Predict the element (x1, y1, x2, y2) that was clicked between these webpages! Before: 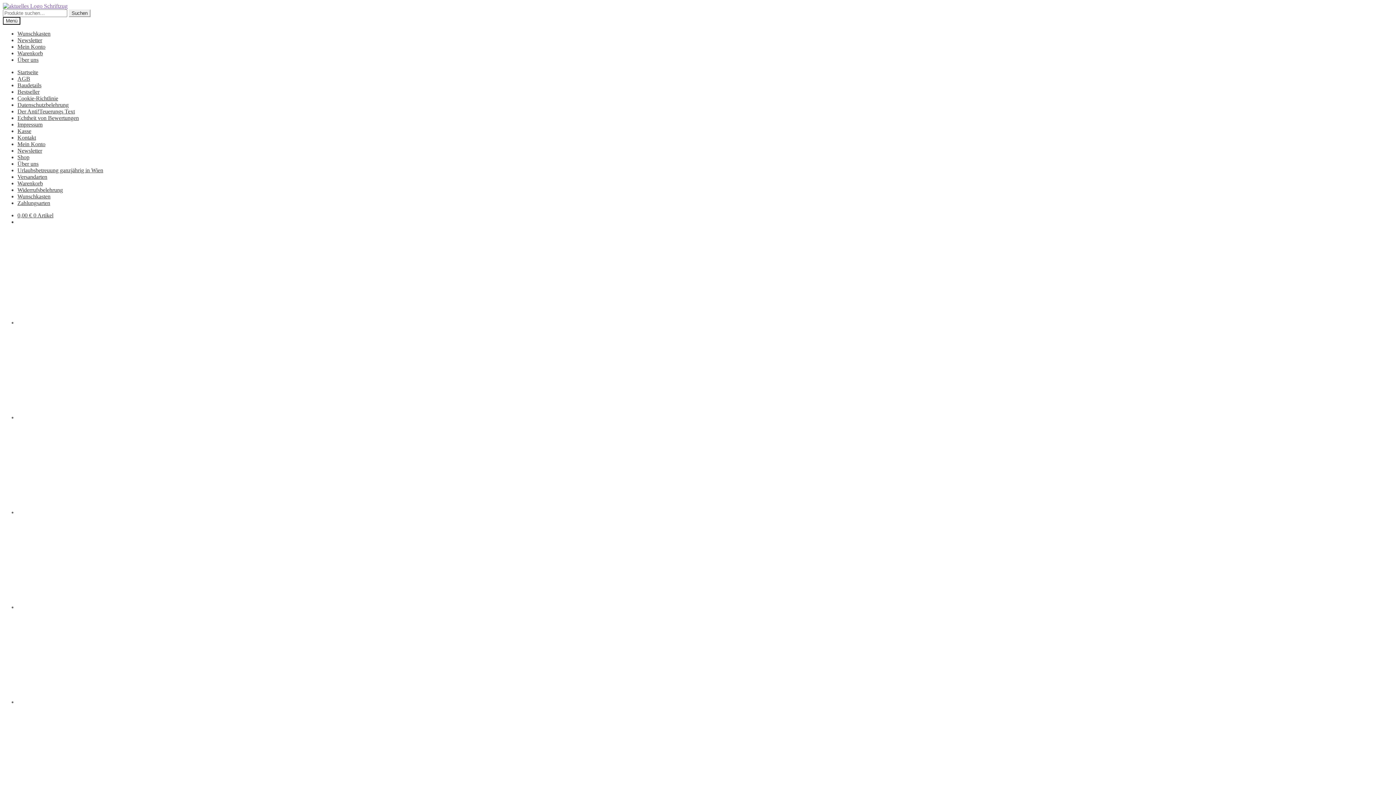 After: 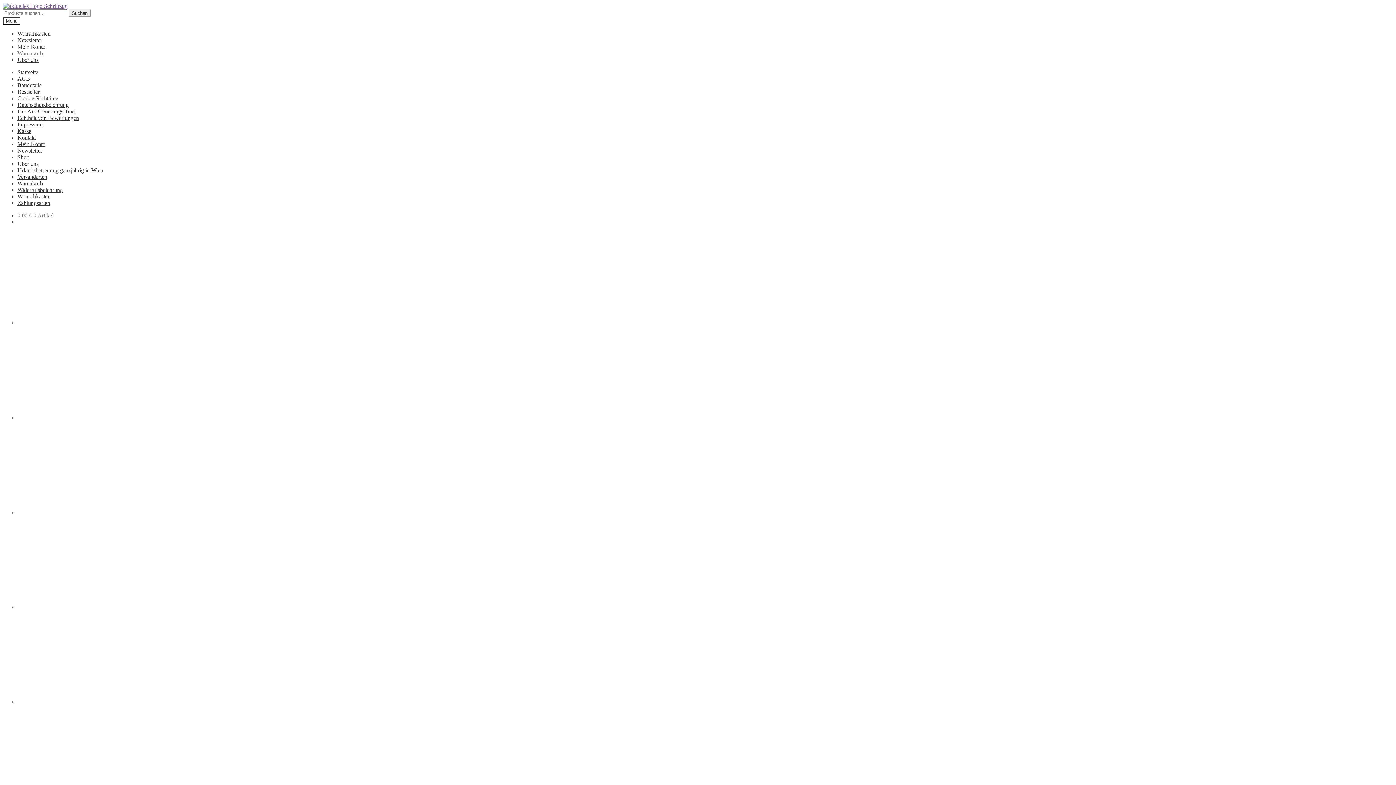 Action: label: Warenkorb bbox: (17, 50, 42, 56)